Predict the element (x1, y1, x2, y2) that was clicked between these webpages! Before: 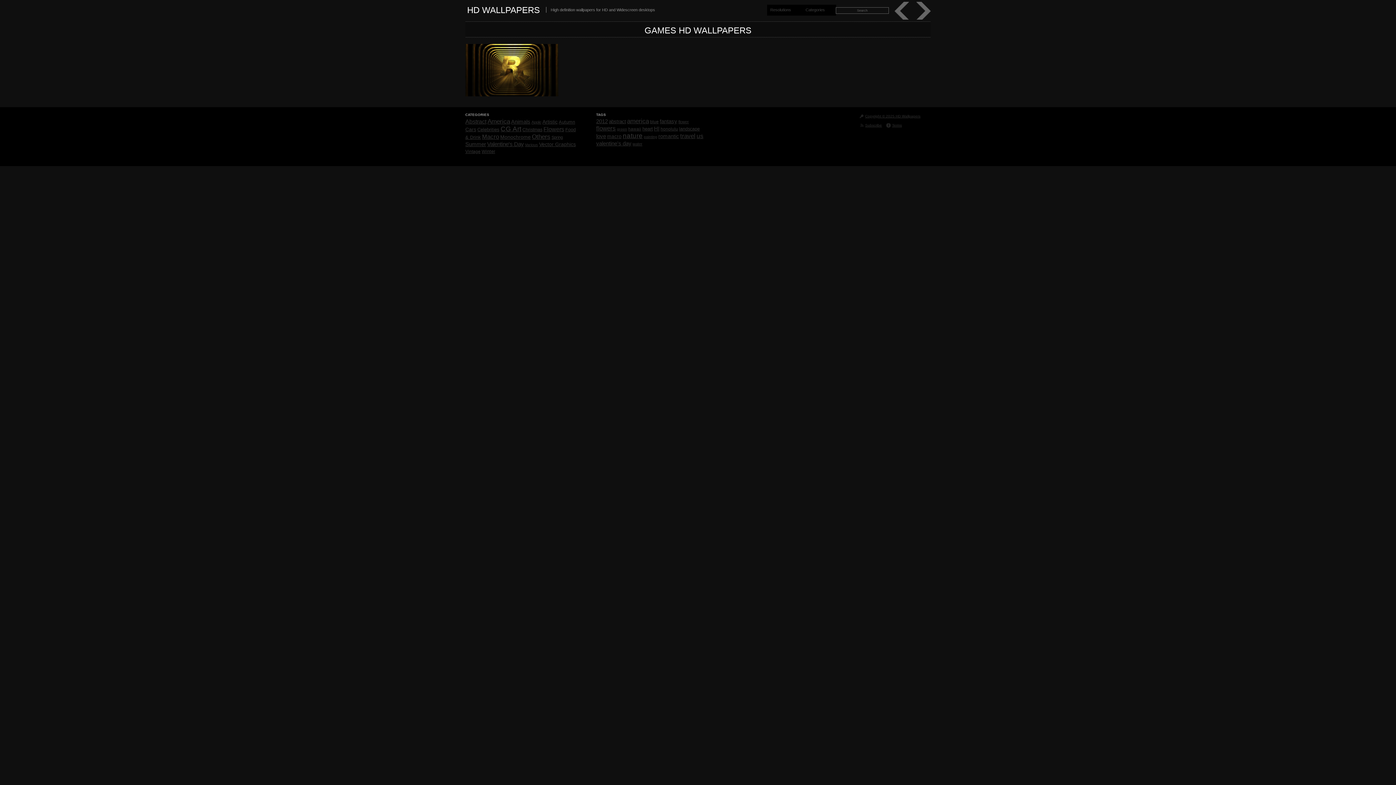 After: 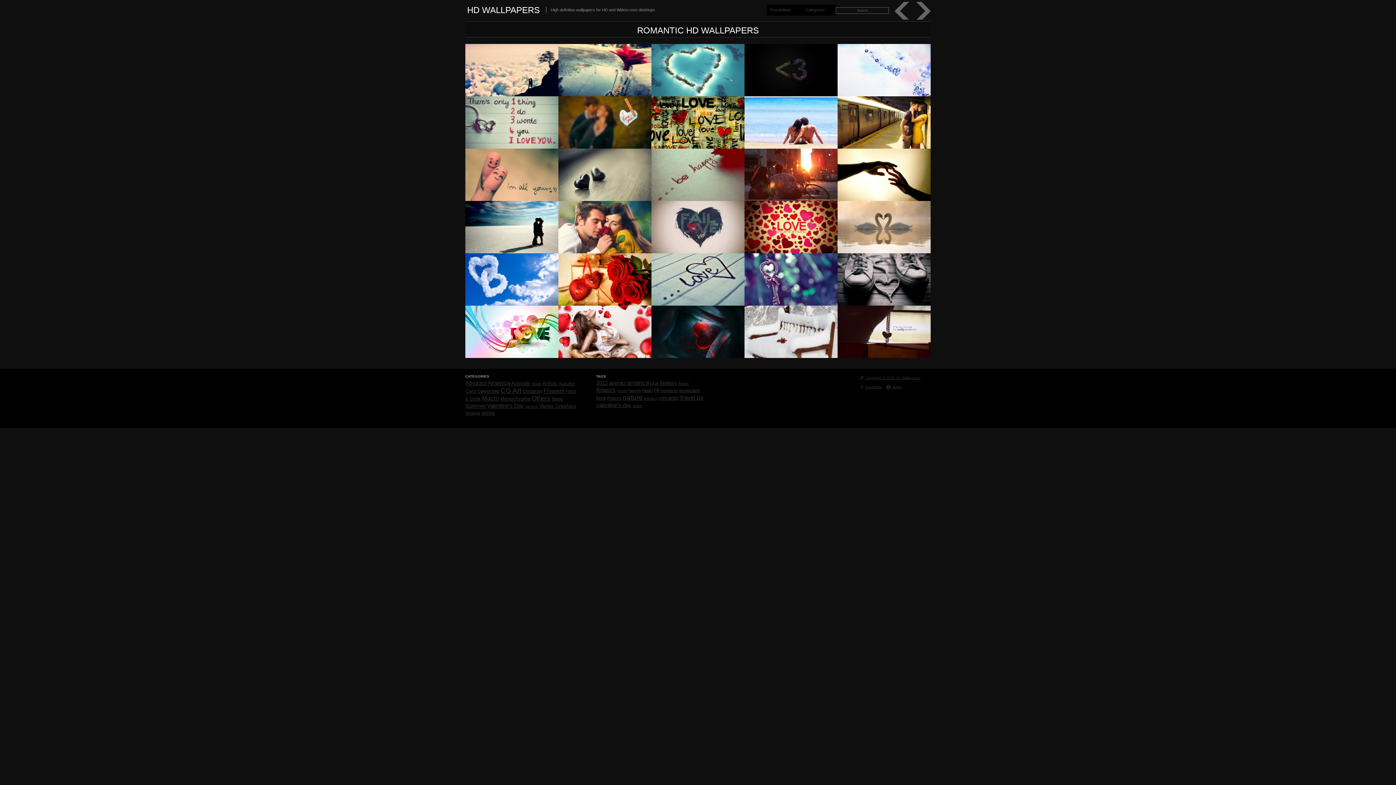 Action: label: romantic bbox: (658, 133, 679, 139)